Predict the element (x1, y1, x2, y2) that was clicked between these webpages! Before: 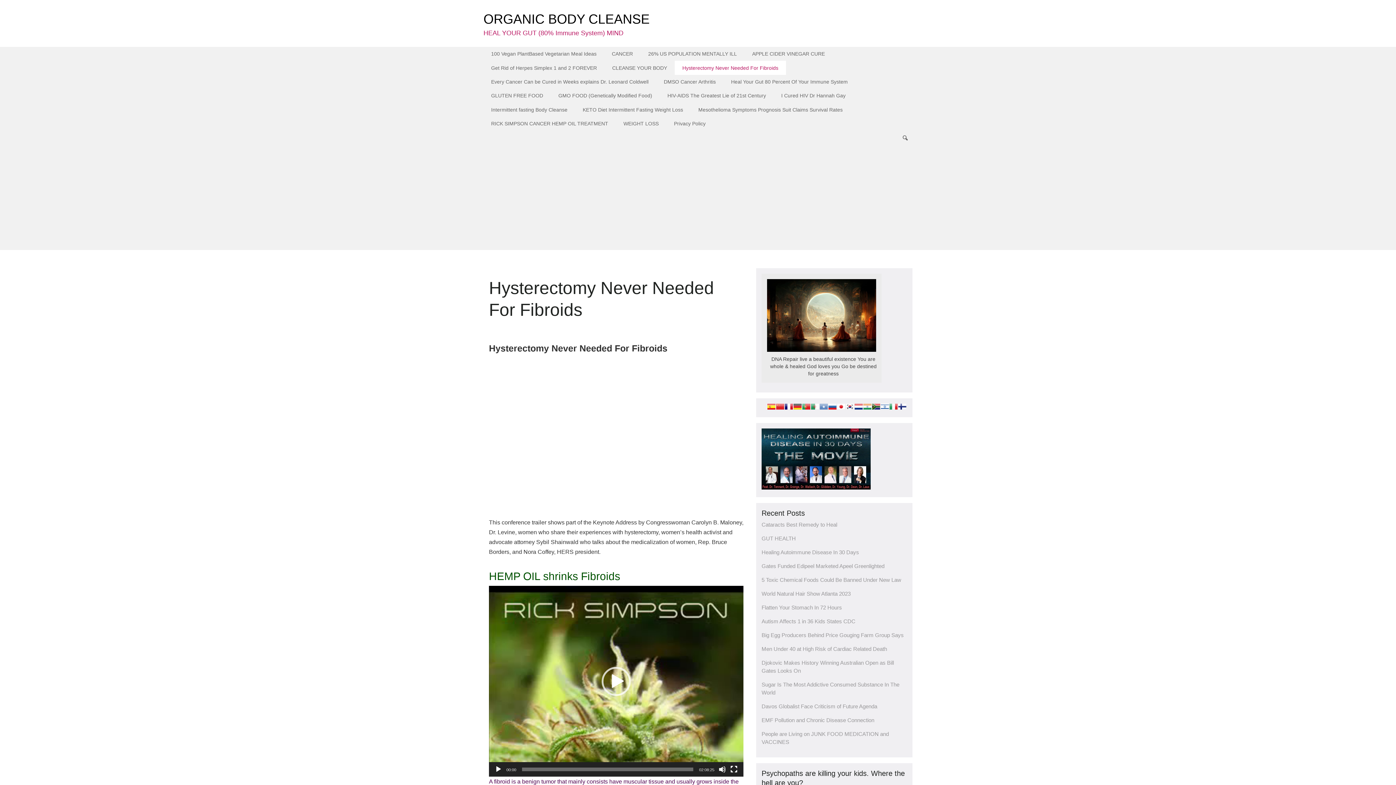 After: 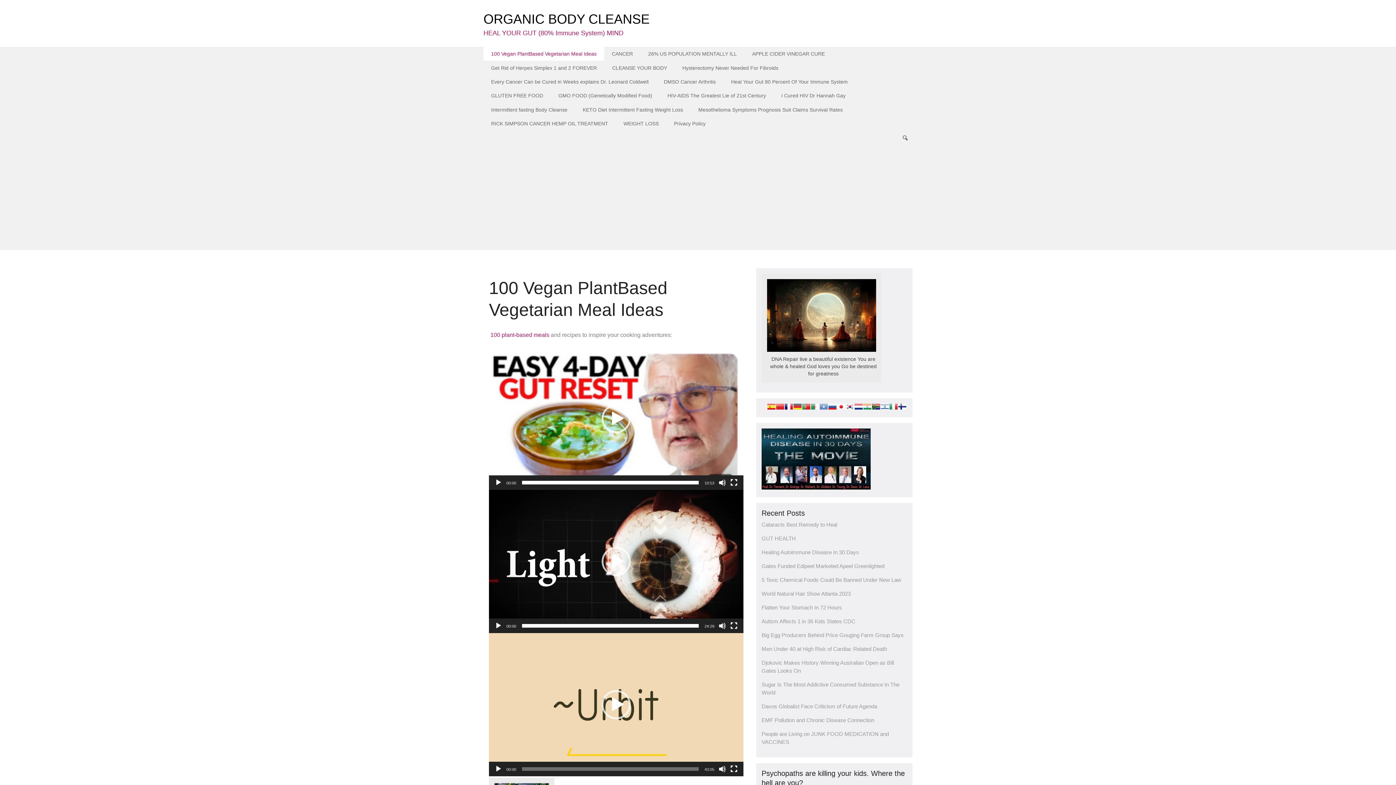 Action: bbox: (483, 10, 649, 38) label: ORGANIC BODY CLEANSE

HEAL YOUR GUT (80% Immune System) MIND